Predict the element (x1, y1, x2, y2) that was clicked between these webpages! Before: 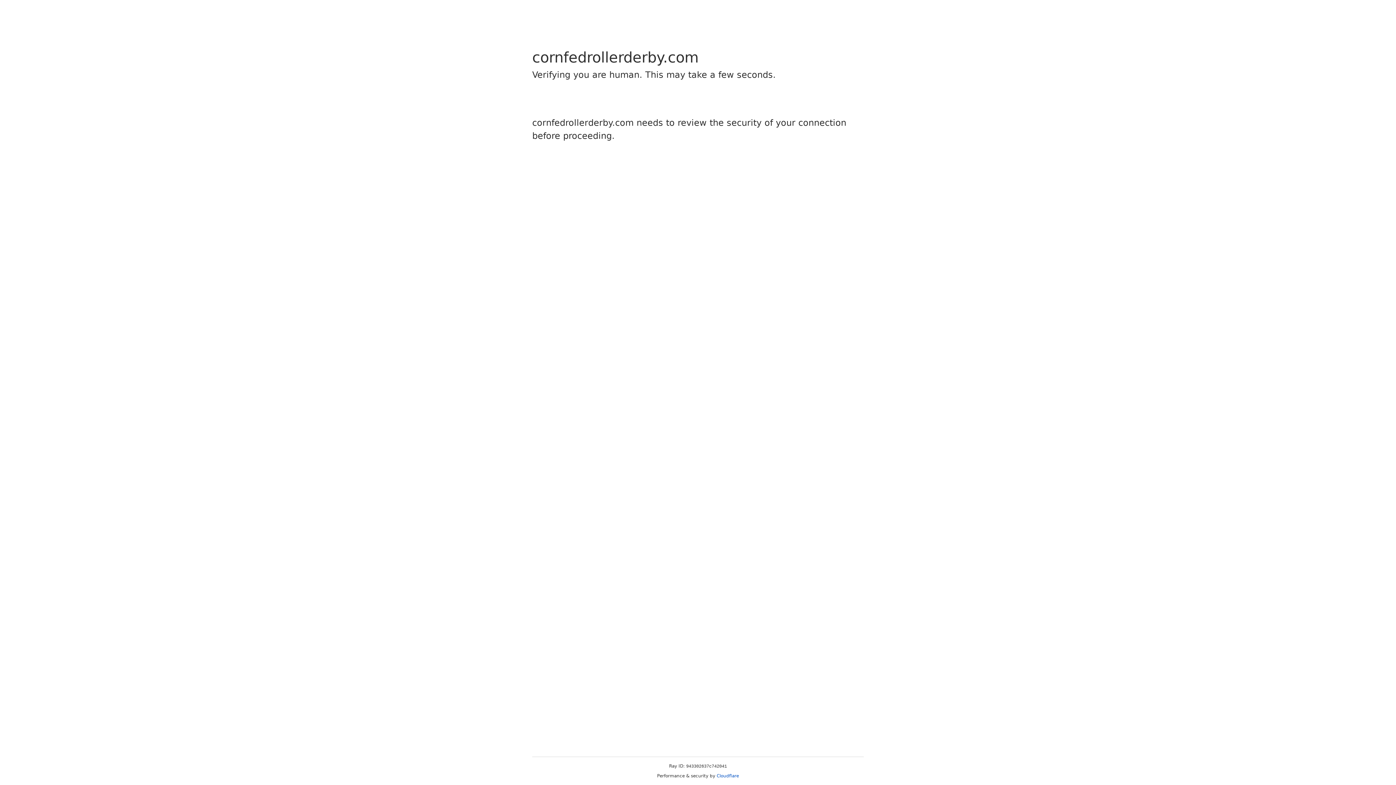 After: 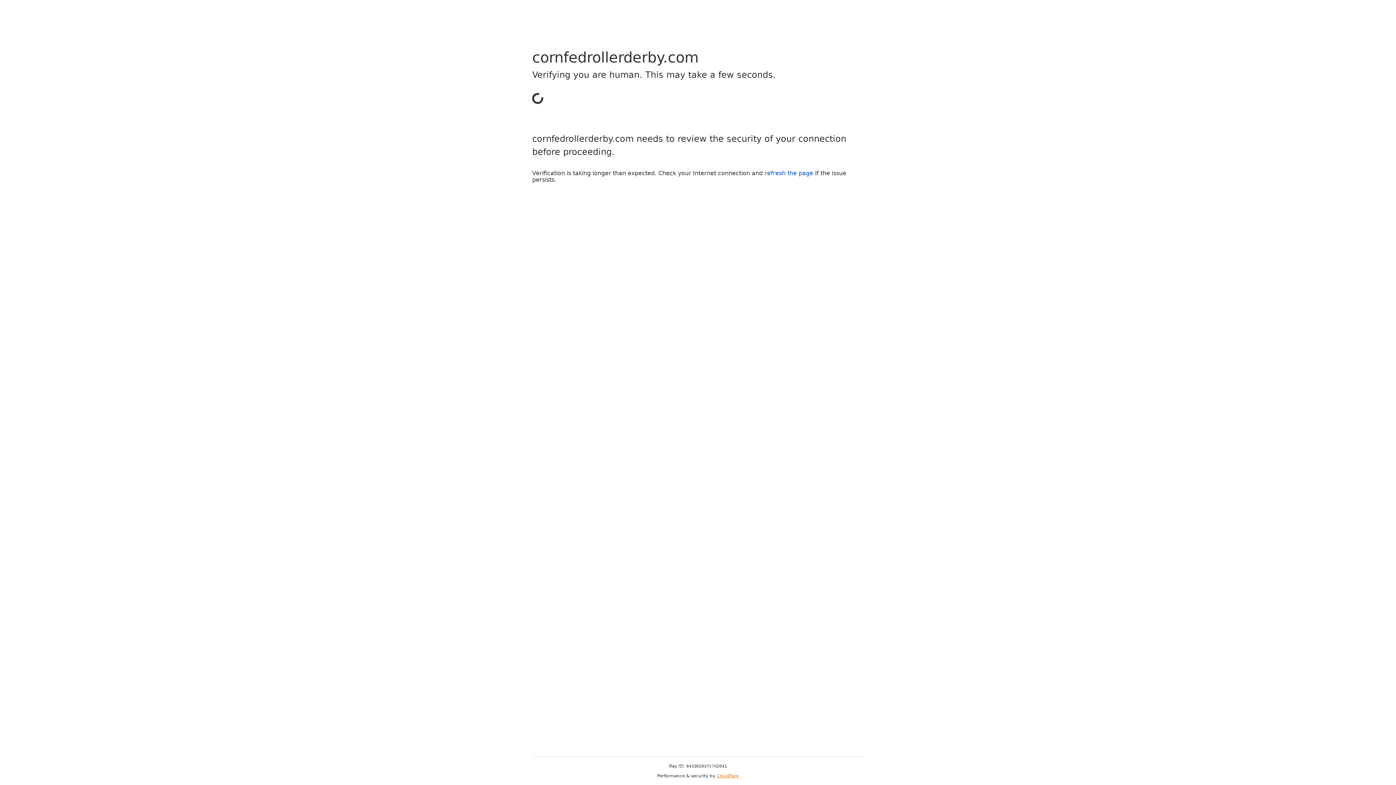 Action: label: Cloudflare bbox: (716, 773, 739, 778)